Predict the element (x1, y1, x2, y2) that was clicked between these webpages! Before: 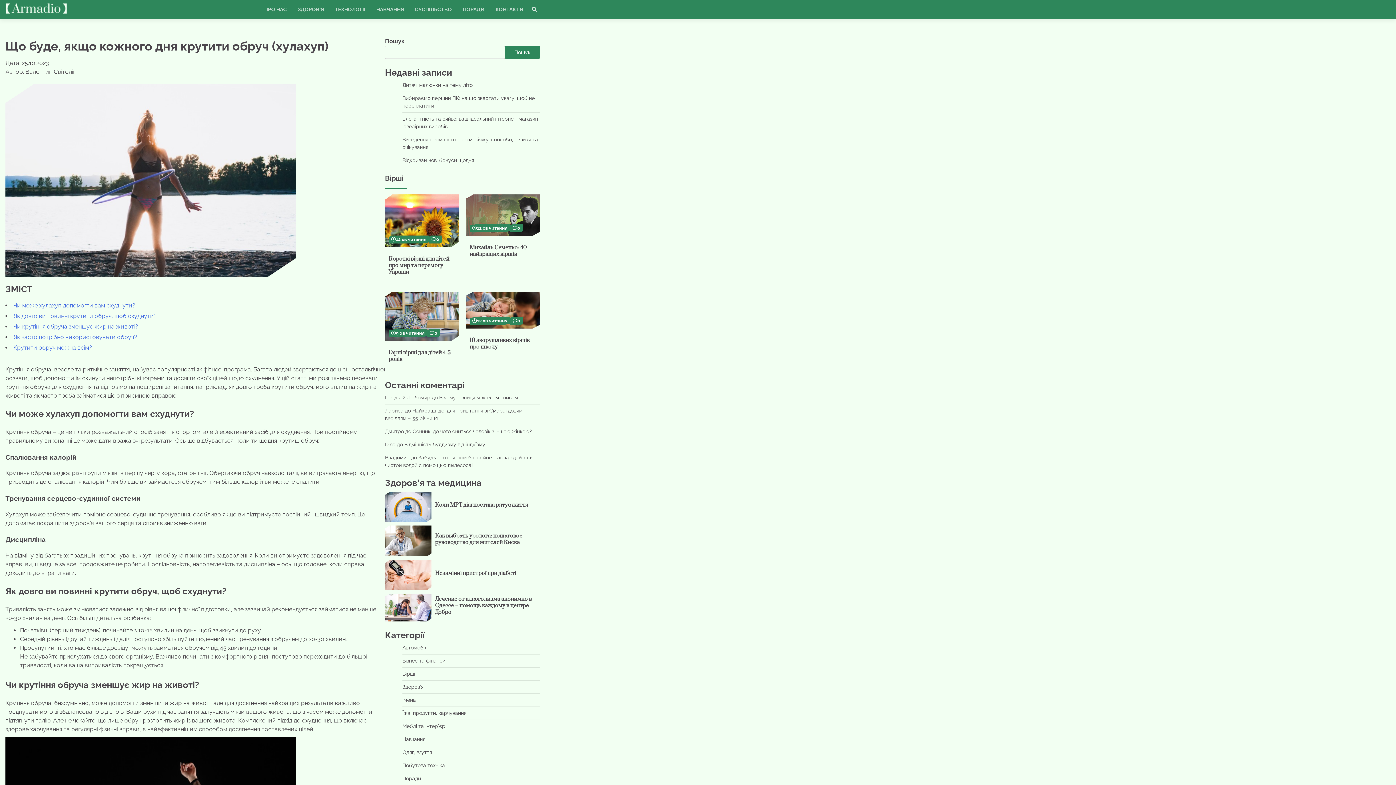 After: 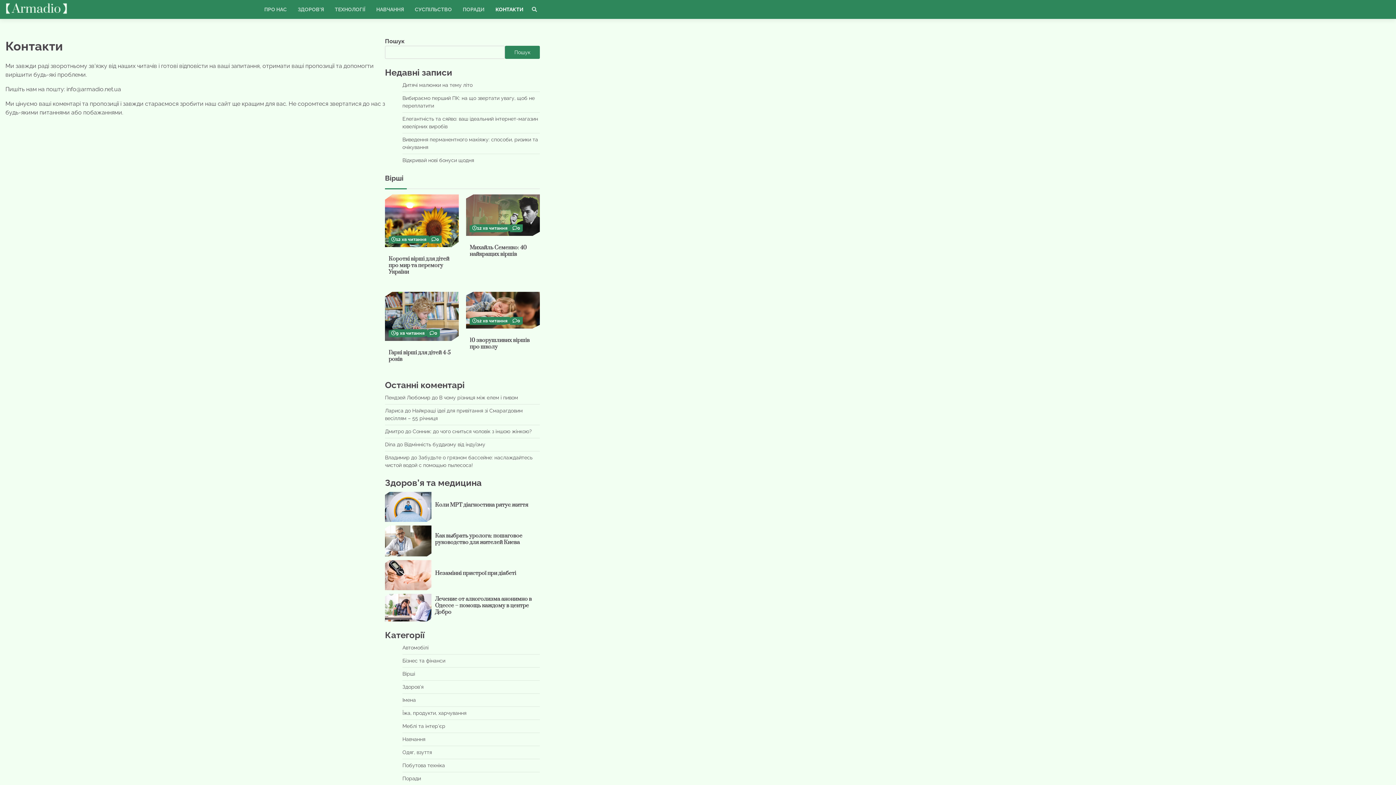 Action: label: КОНТАКТИ bbox: (490, 0, 529, 18)